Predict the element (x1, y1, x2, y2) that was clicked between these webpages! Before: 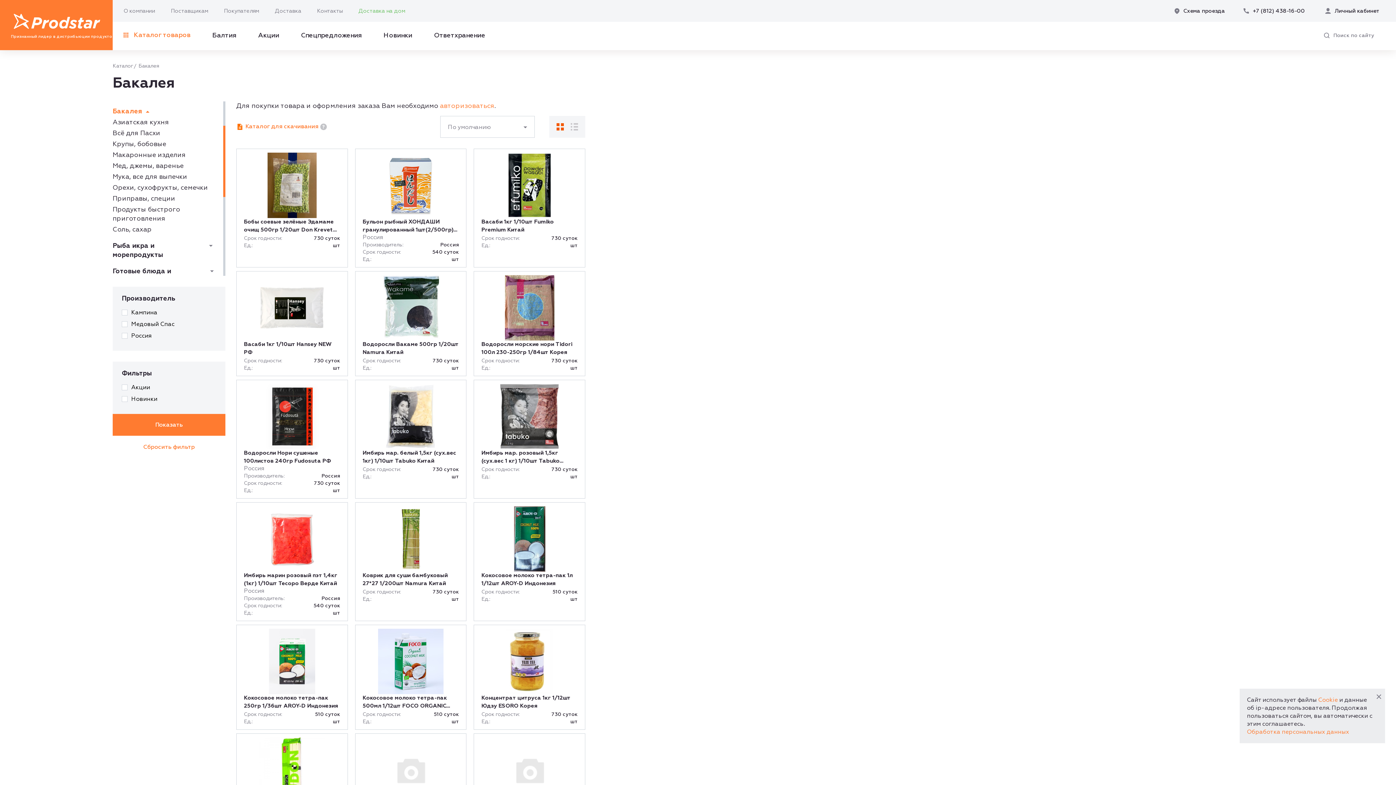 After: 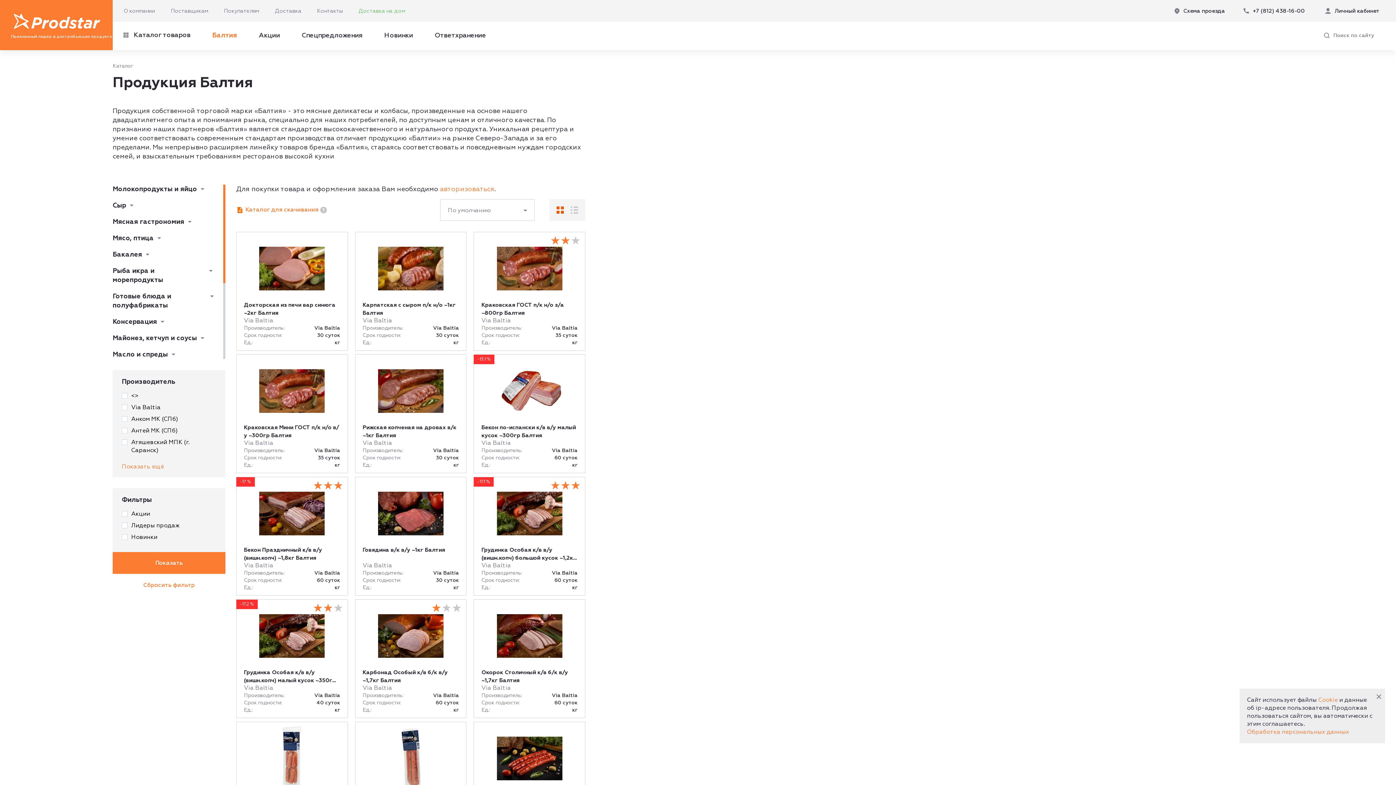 Action: label: Балтия bbox: (212, 31, 236, 39)